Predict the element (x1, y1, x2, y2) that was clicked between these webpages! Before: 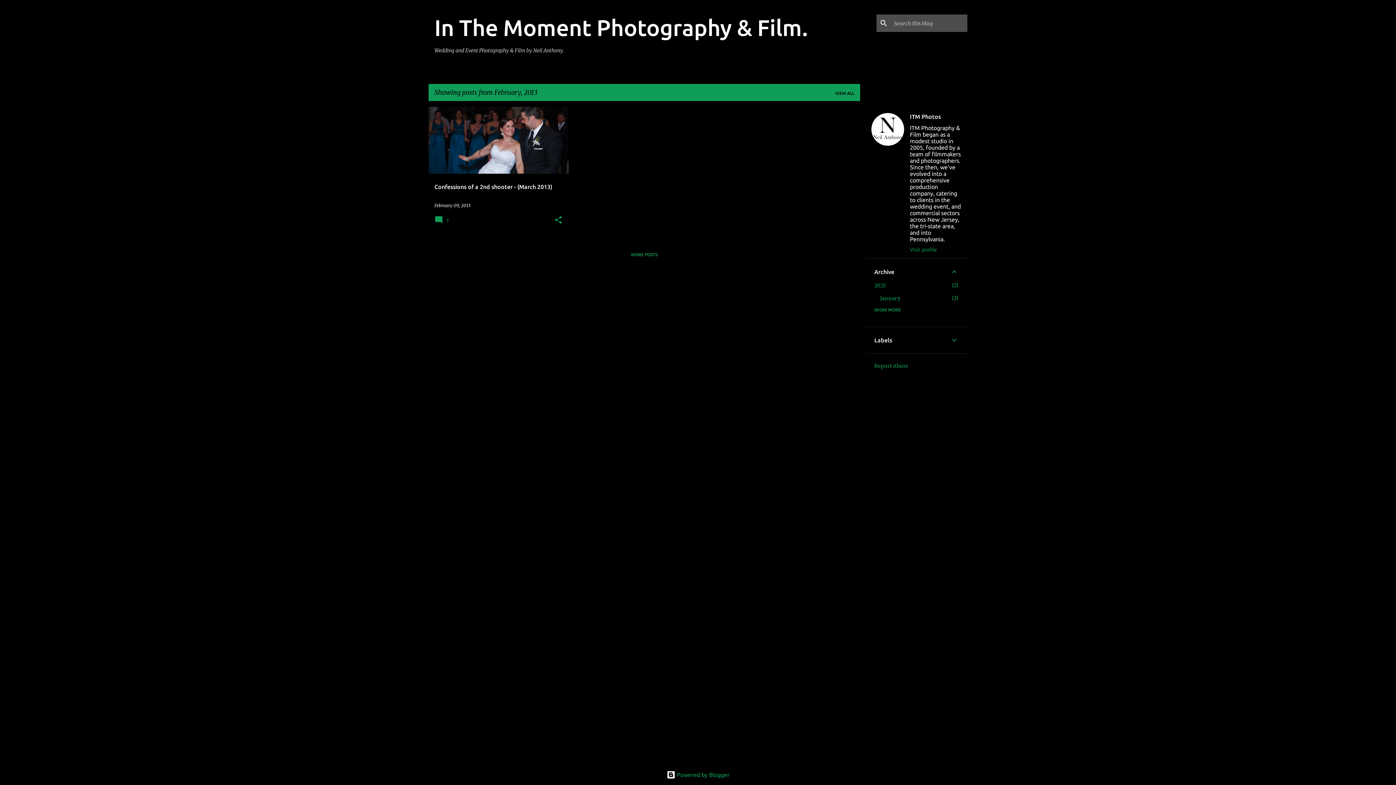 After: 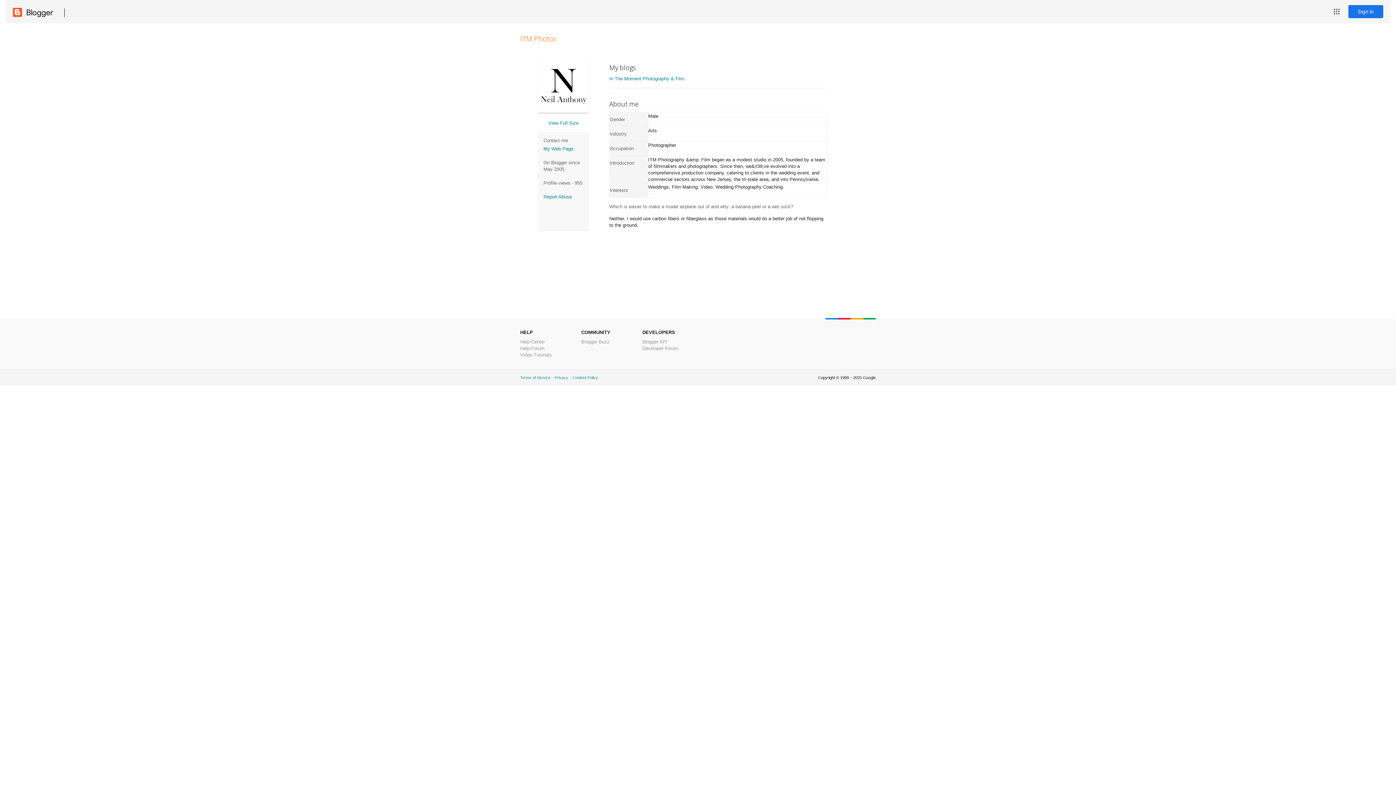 Action: bbox: (906, 113, 965, 120) label: ITM Photos